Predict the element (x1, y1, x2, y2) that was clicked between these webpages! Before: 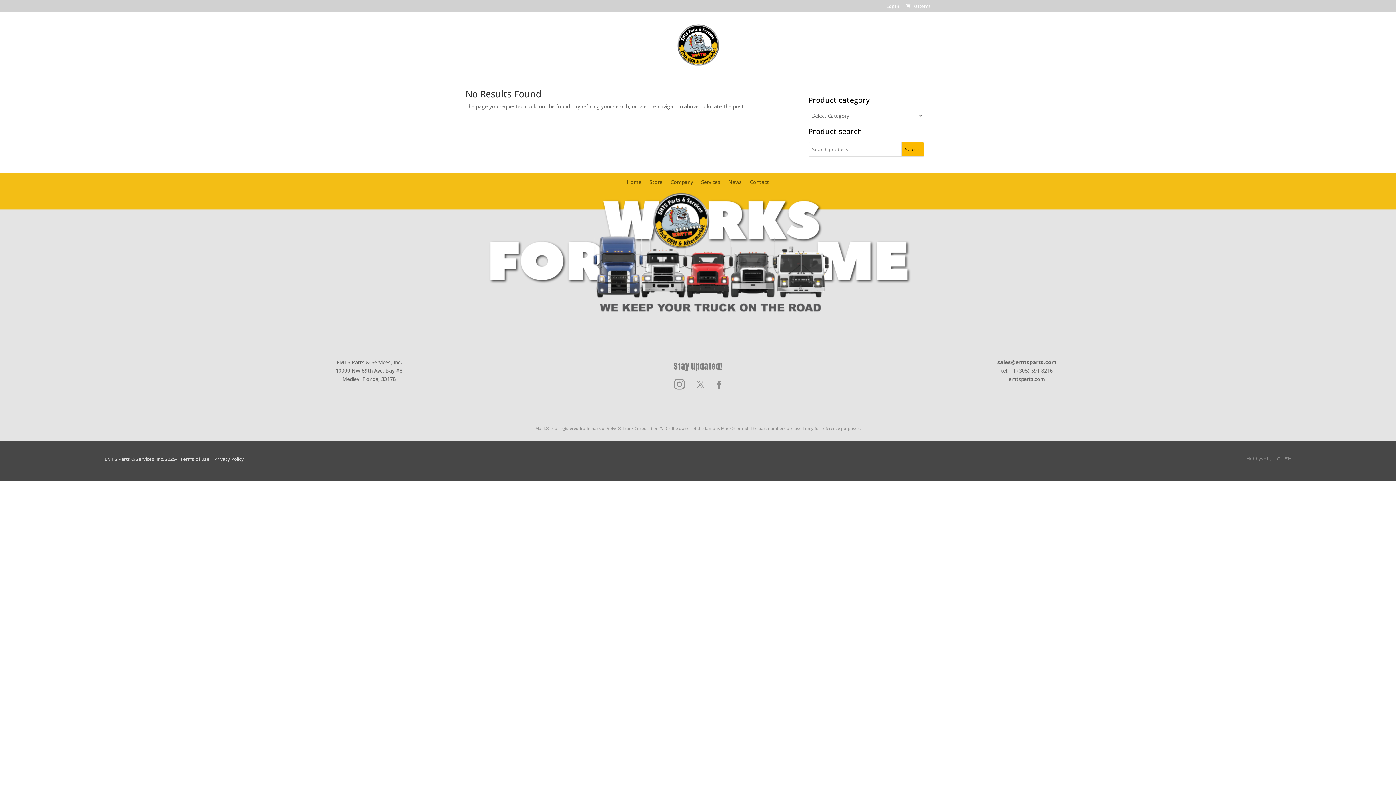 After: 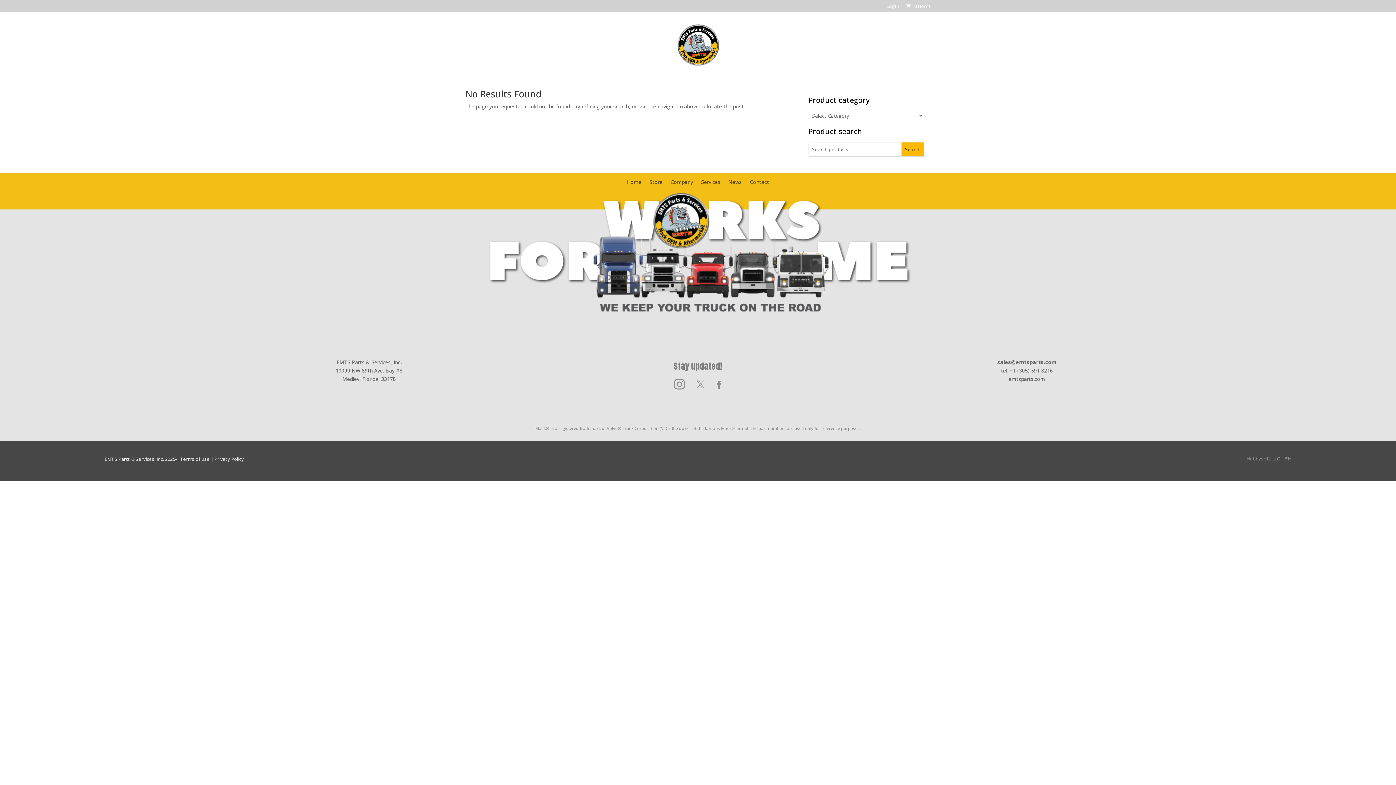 Action: bbox: (693, 376, 708, 392)